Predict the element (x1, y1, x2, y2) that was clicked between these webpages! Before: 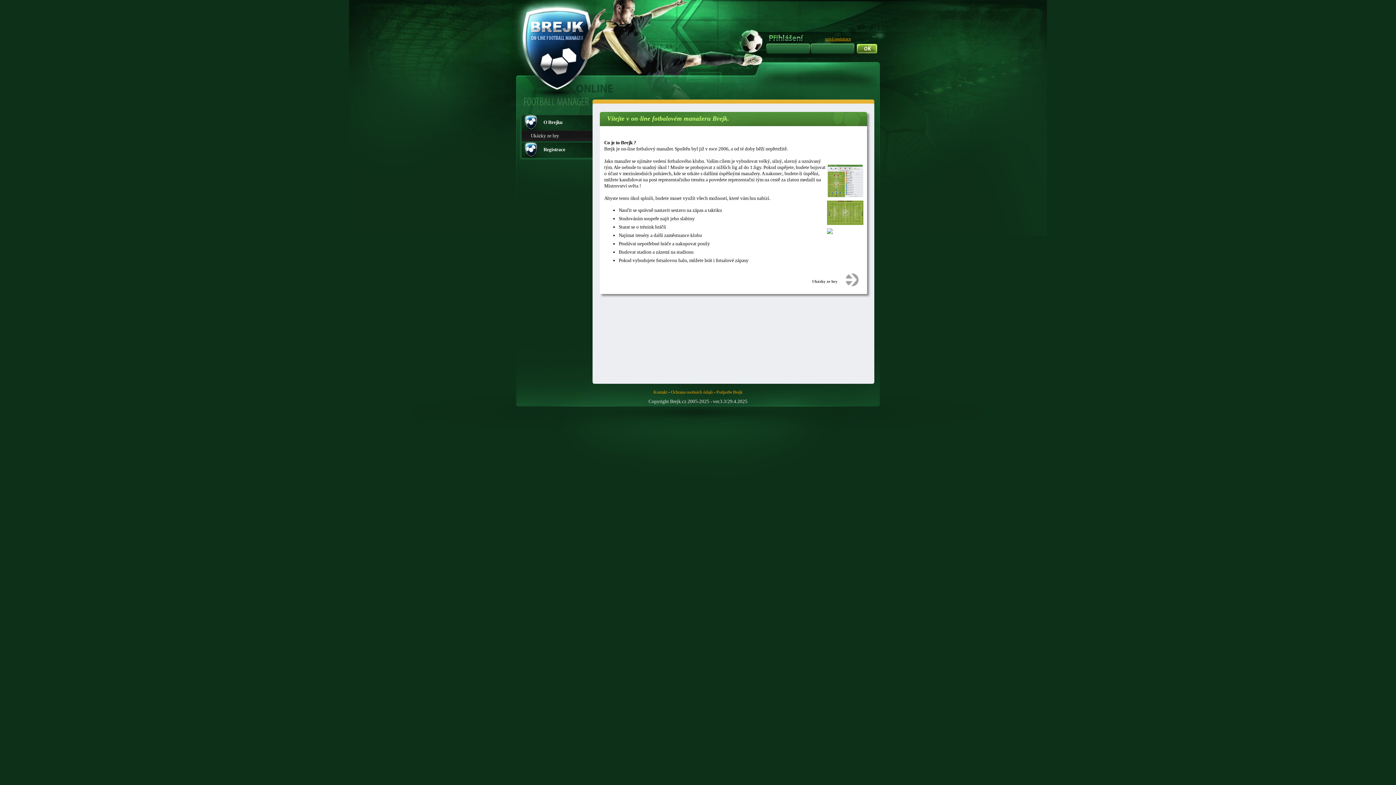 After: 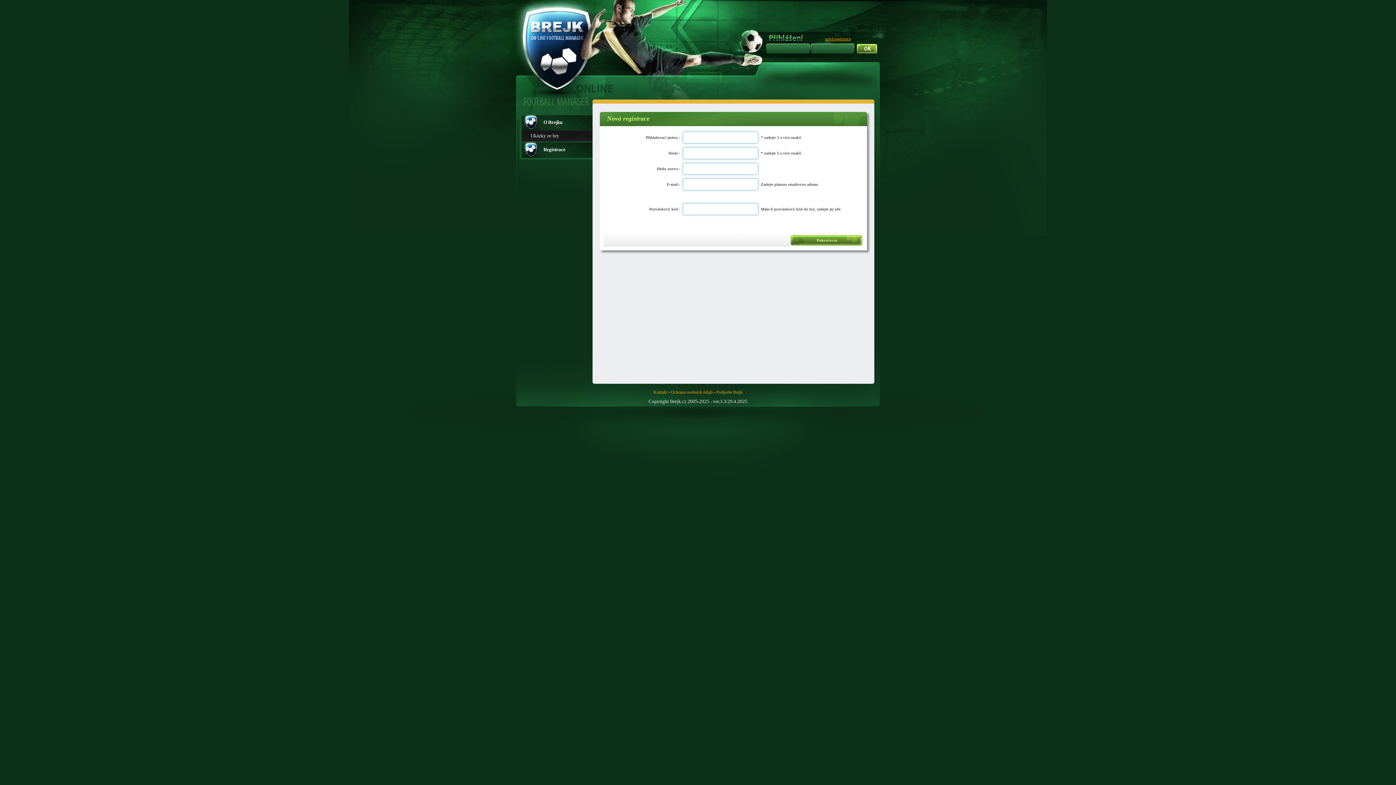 Action: bbox: (825, 36, 851, 41) label: nová registrace